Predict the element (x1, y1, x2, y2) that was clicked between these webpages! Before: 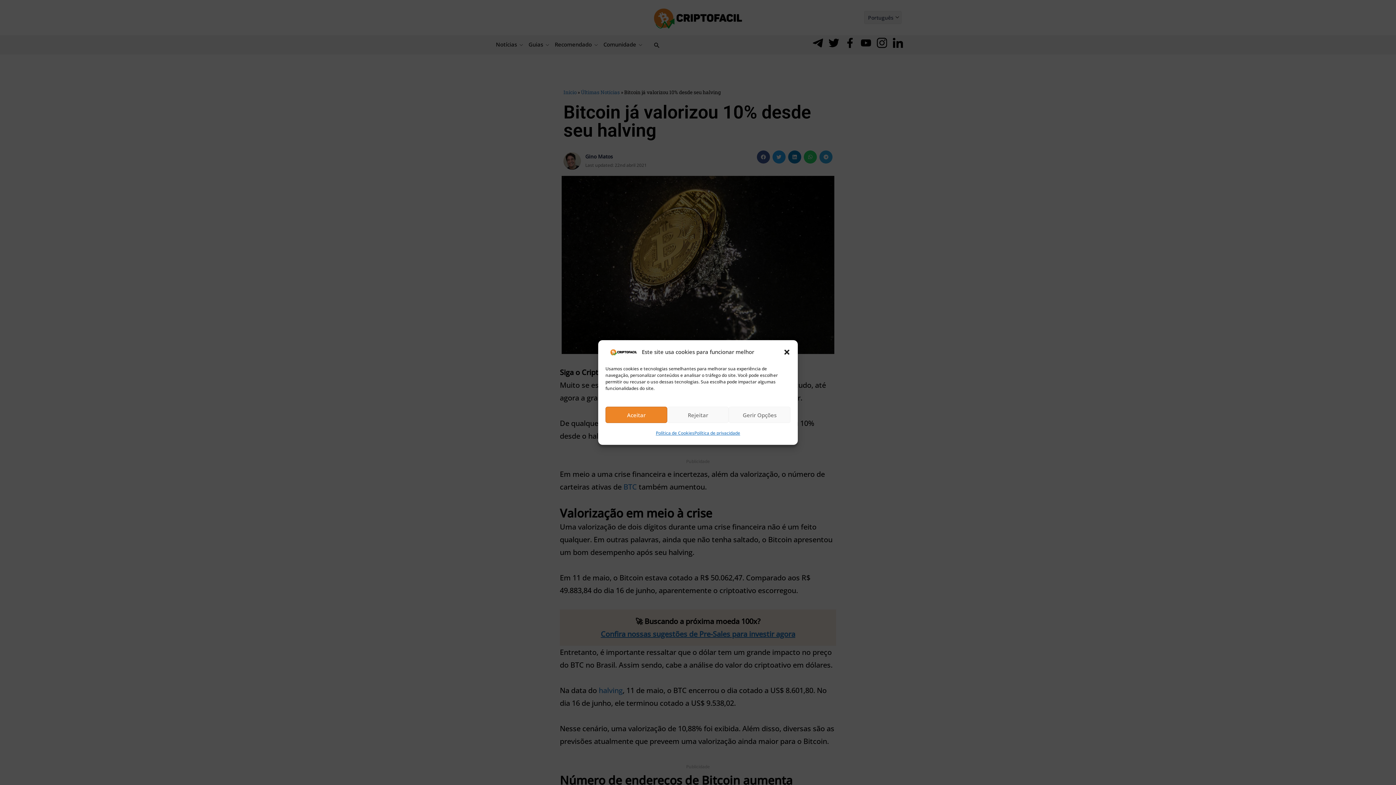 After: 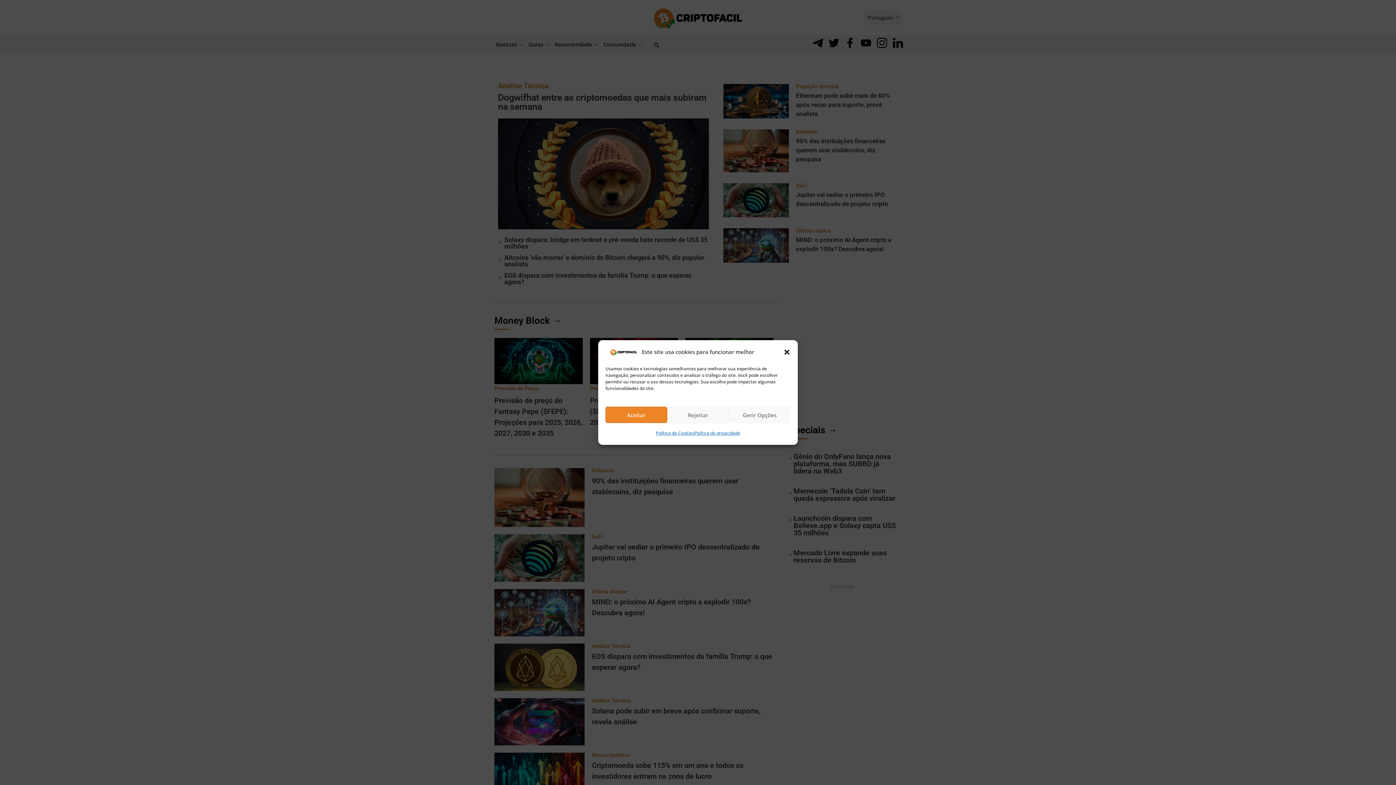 Action: bbox: (605, 348, 642, 356)